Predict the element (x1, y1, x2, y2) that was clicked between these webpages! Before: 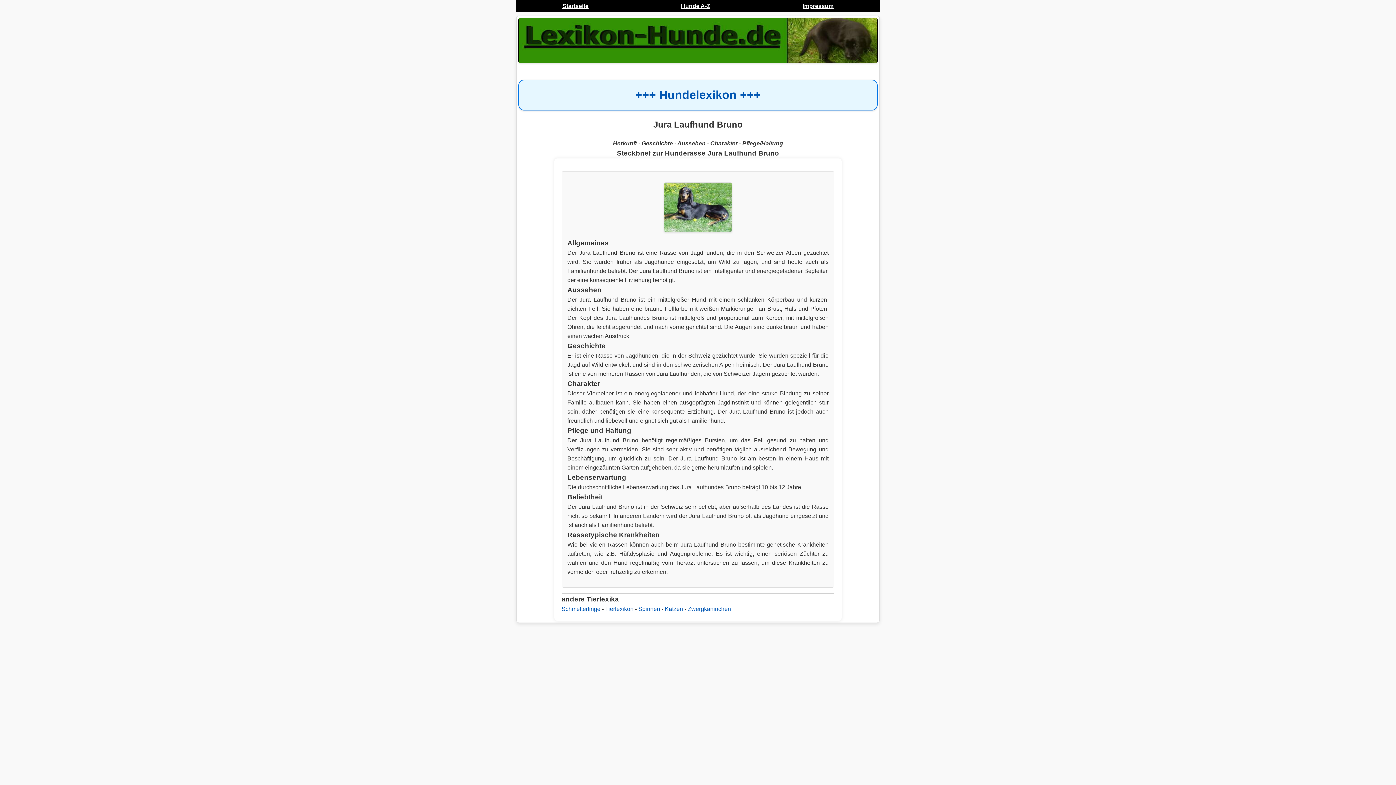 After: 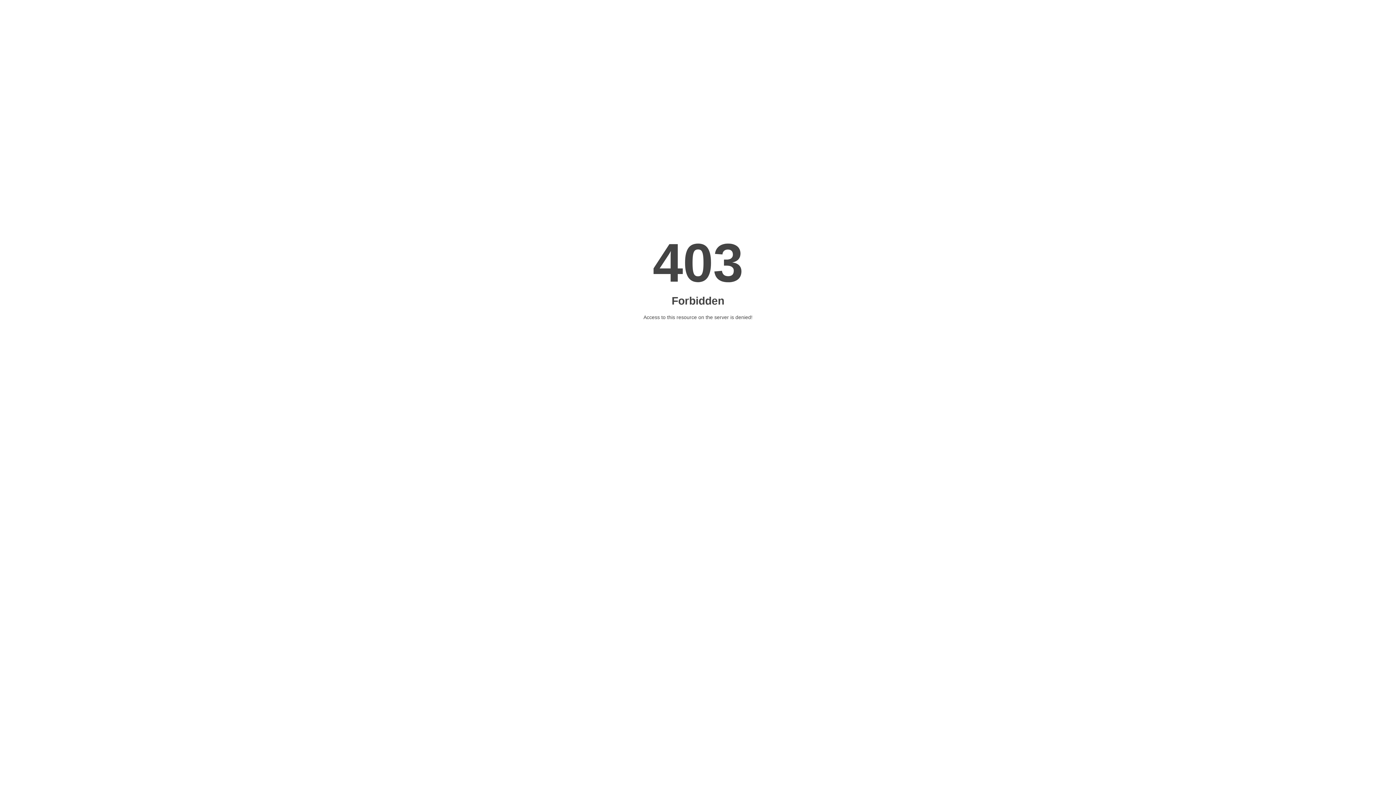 Action: label: Zwergkaninchen bbox: (687, 606, 731, 612)